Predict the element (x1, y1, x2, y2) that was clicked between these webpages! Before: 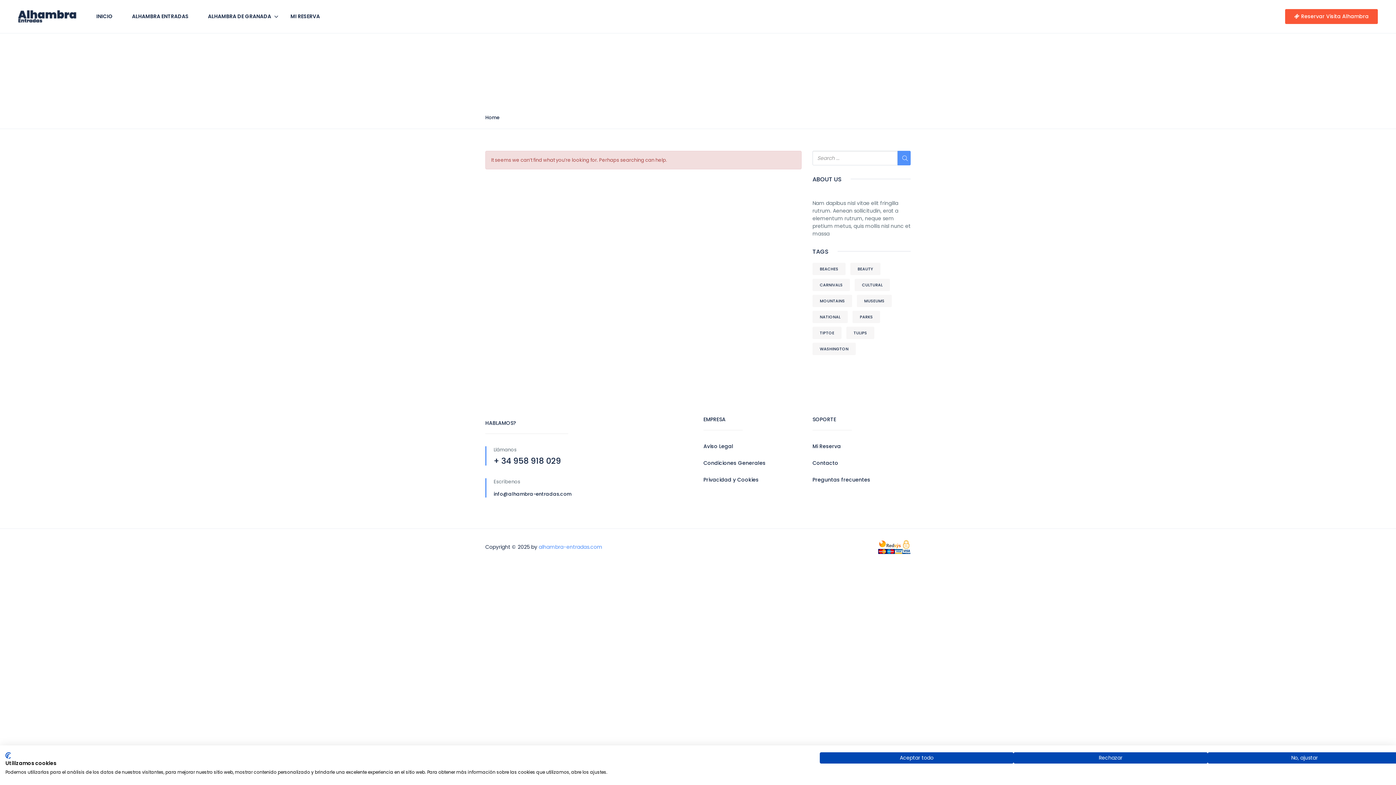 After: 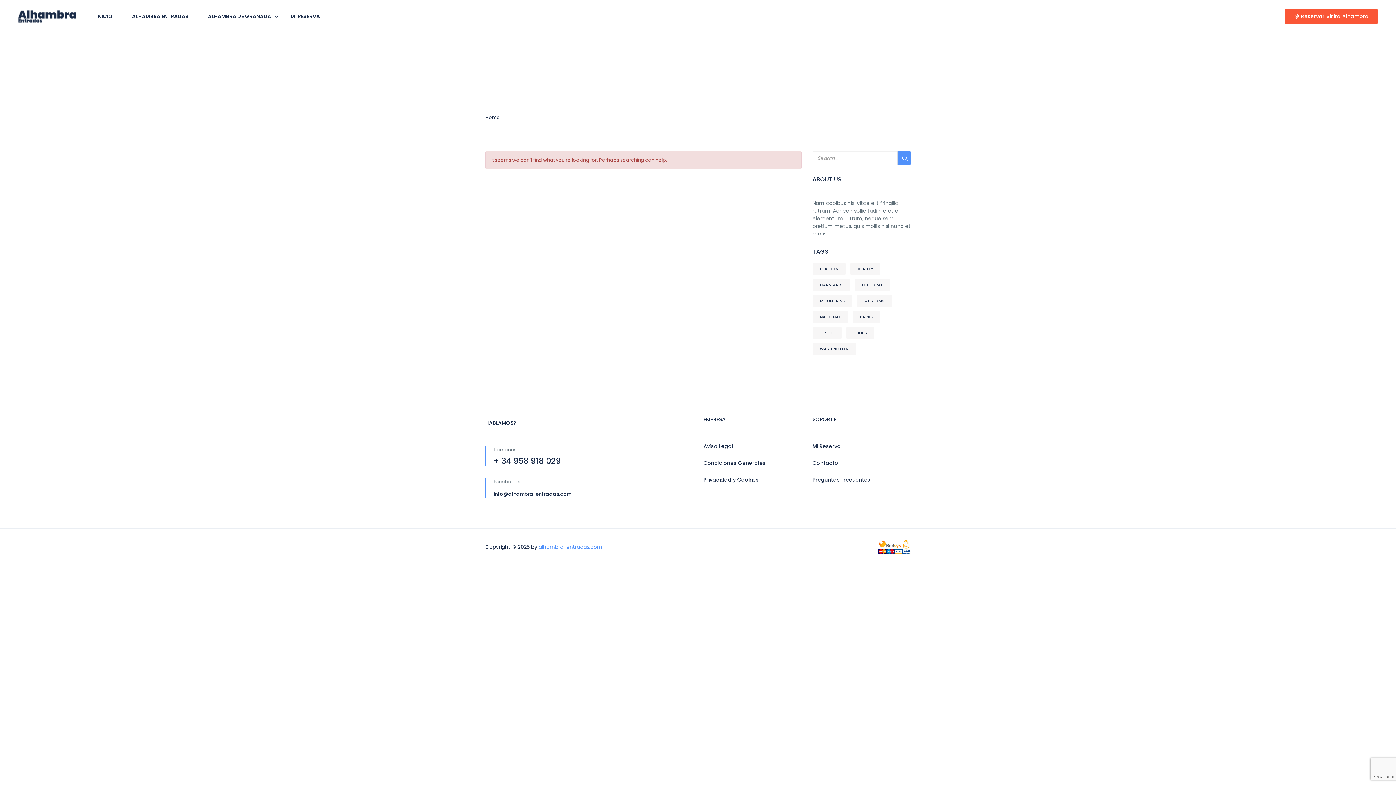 Action: bbox: (820, 752, 1013, 764) label: Acepte todas las cookies